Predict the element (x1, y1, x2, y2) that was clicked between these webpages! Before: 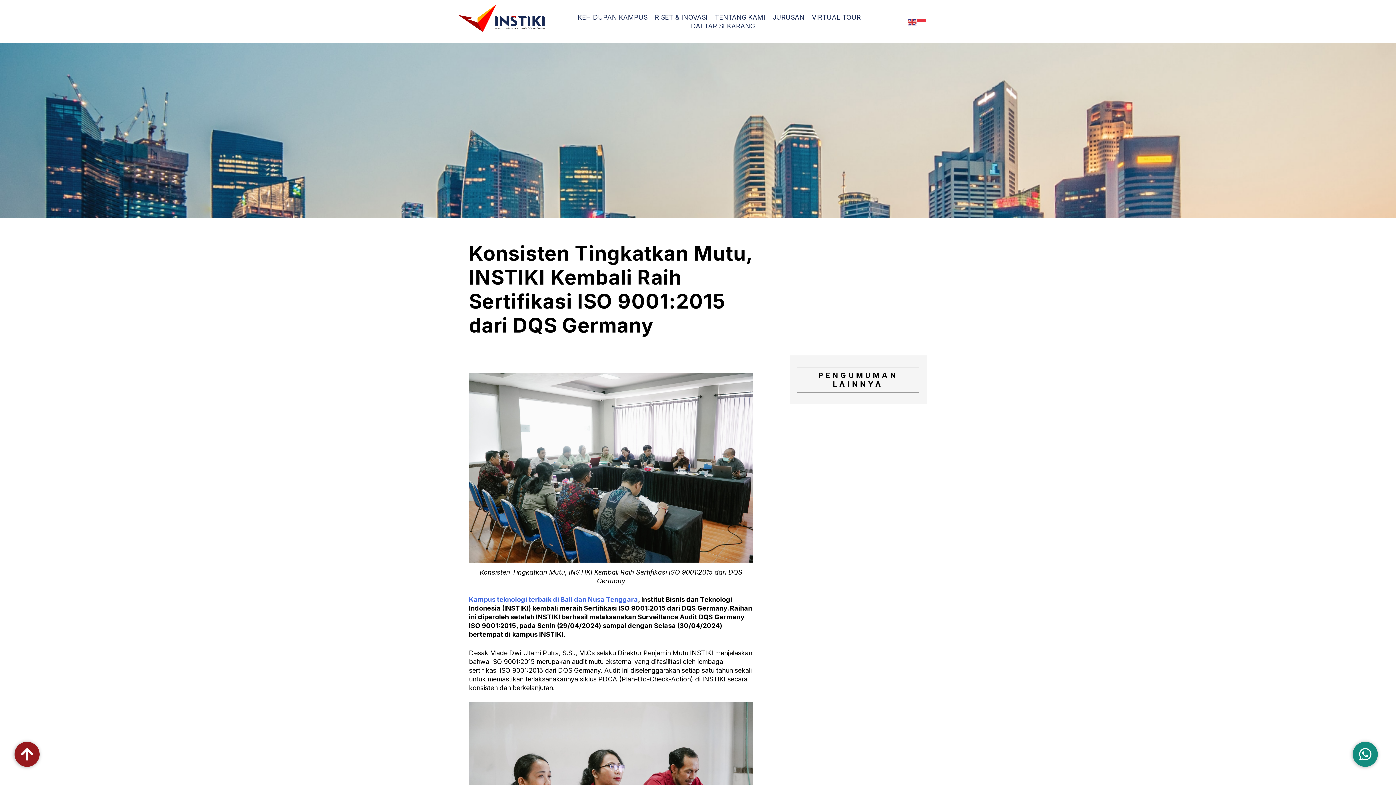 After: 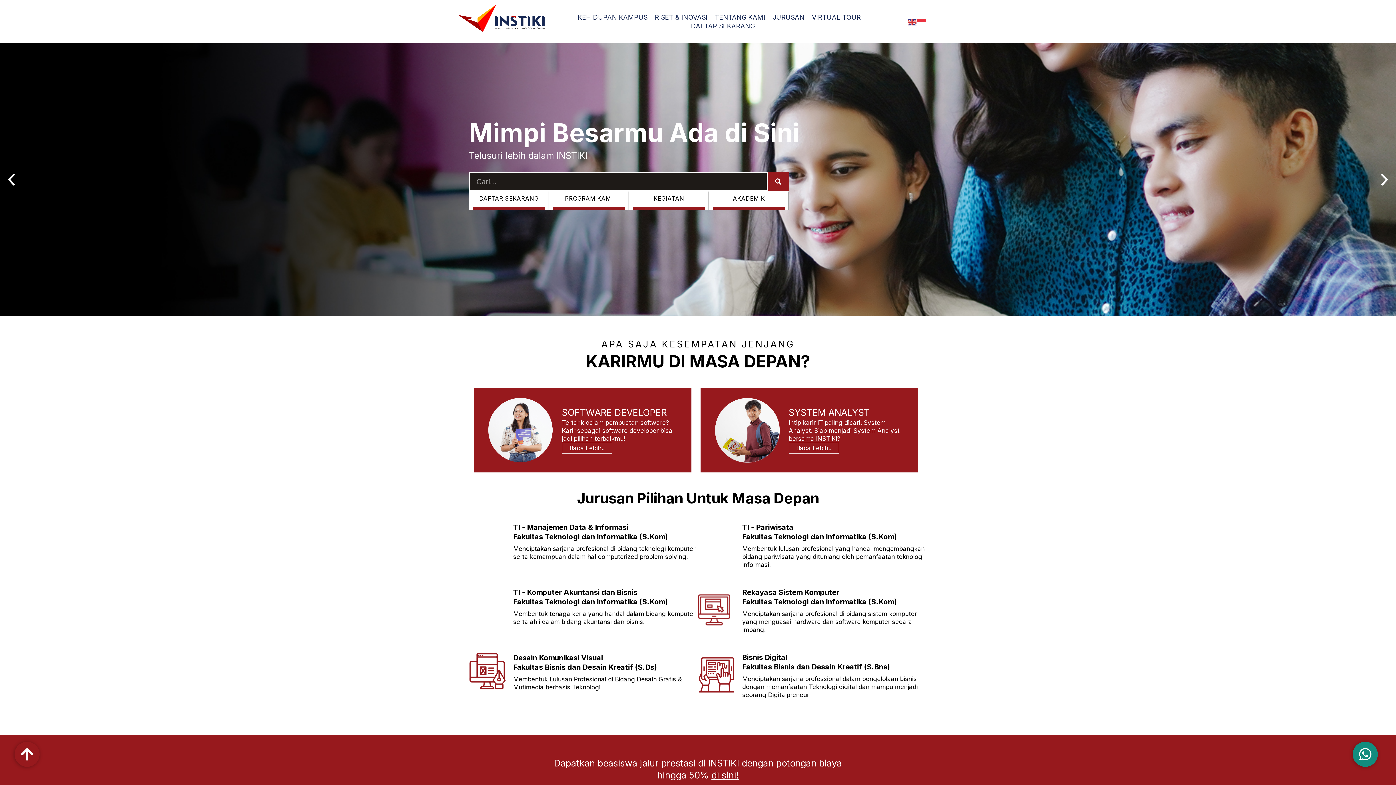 Action: bbox: (458, 4, 544, 38)